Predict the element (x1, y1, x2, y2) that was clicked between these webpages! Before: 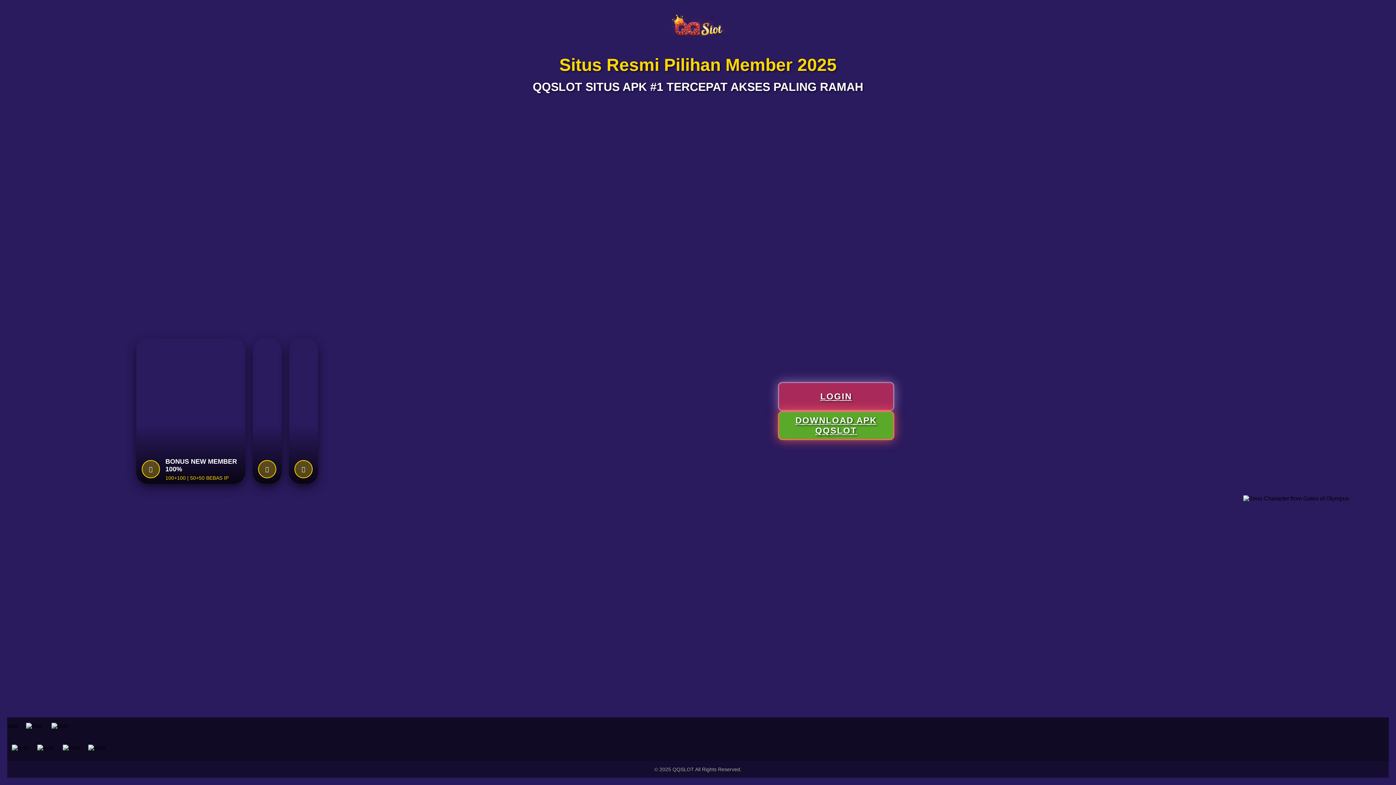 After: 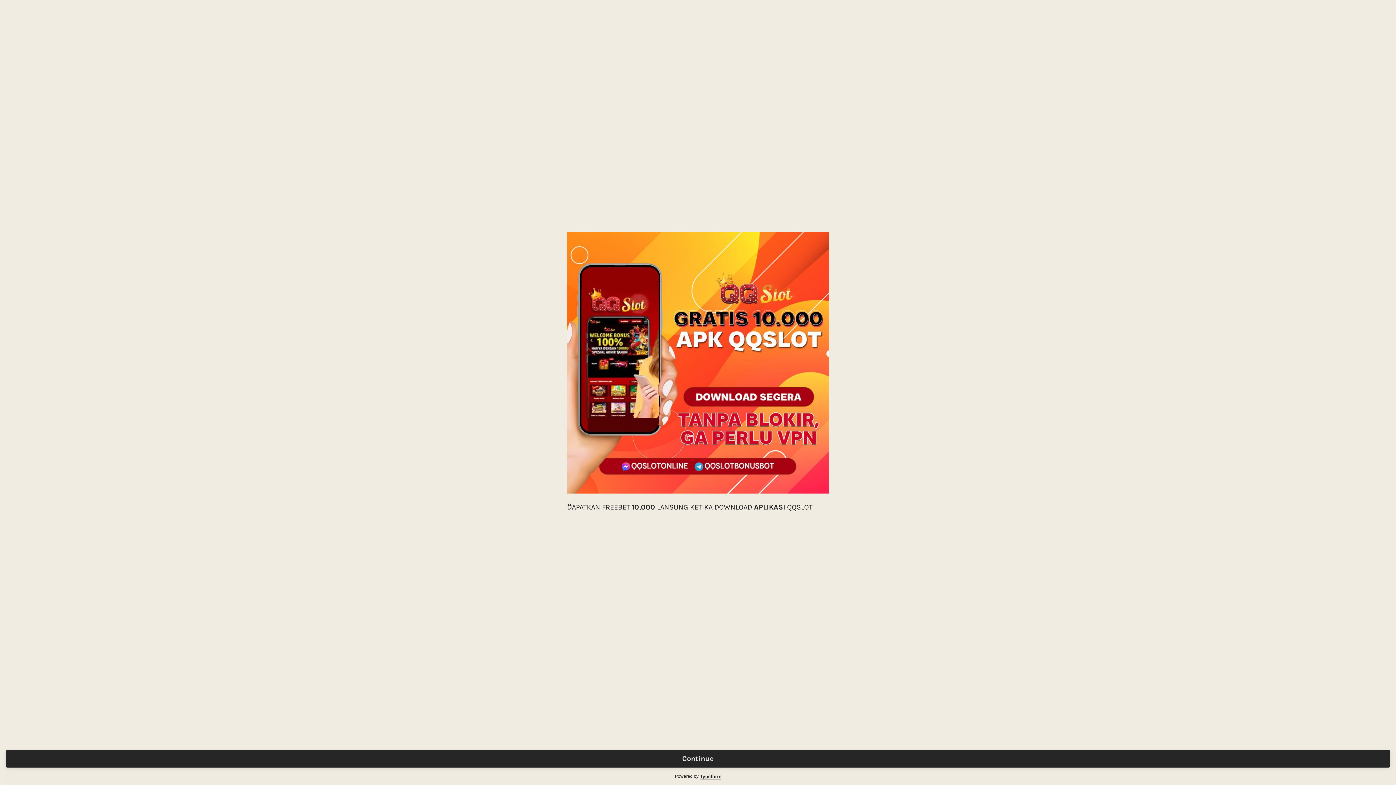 Action: label: Download our mobile app bbox: (778, 411, 894, 440)